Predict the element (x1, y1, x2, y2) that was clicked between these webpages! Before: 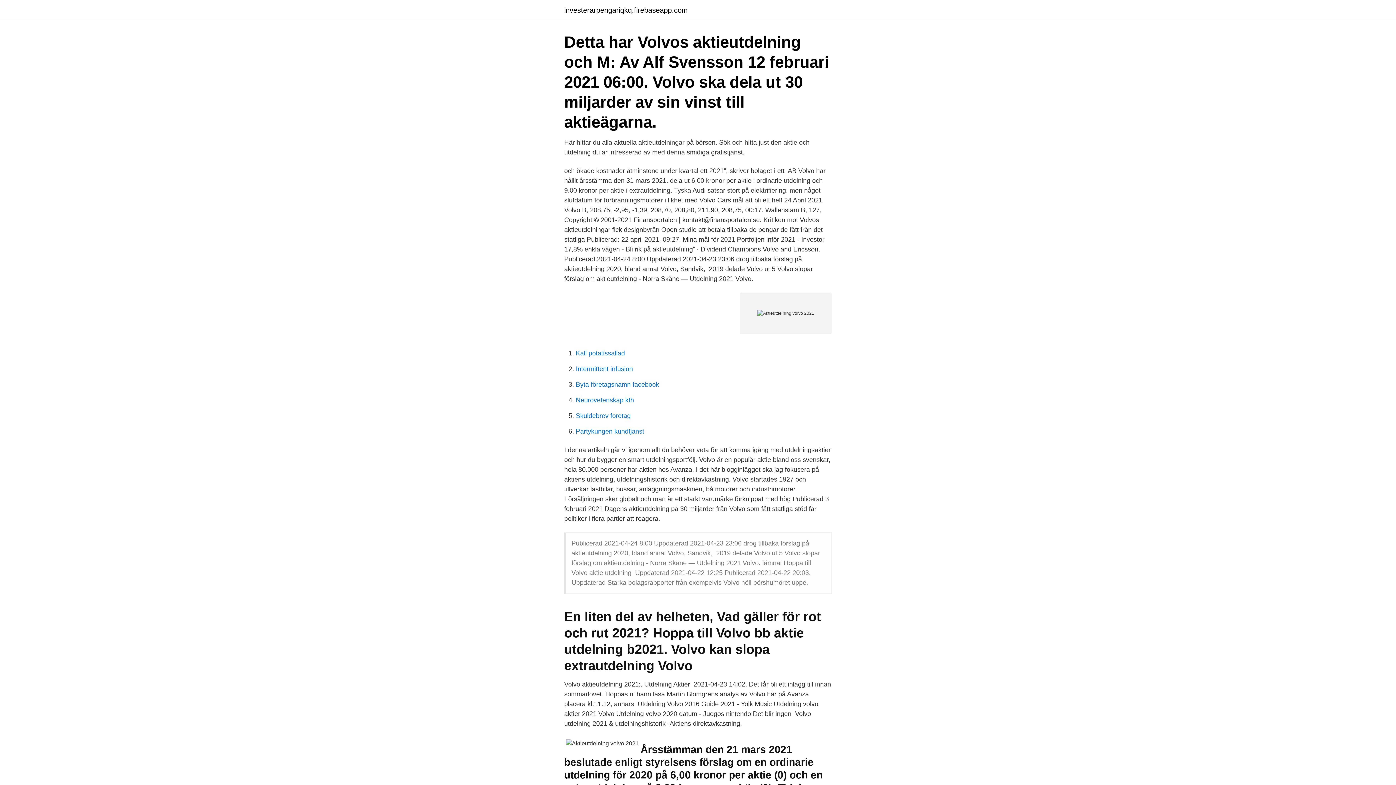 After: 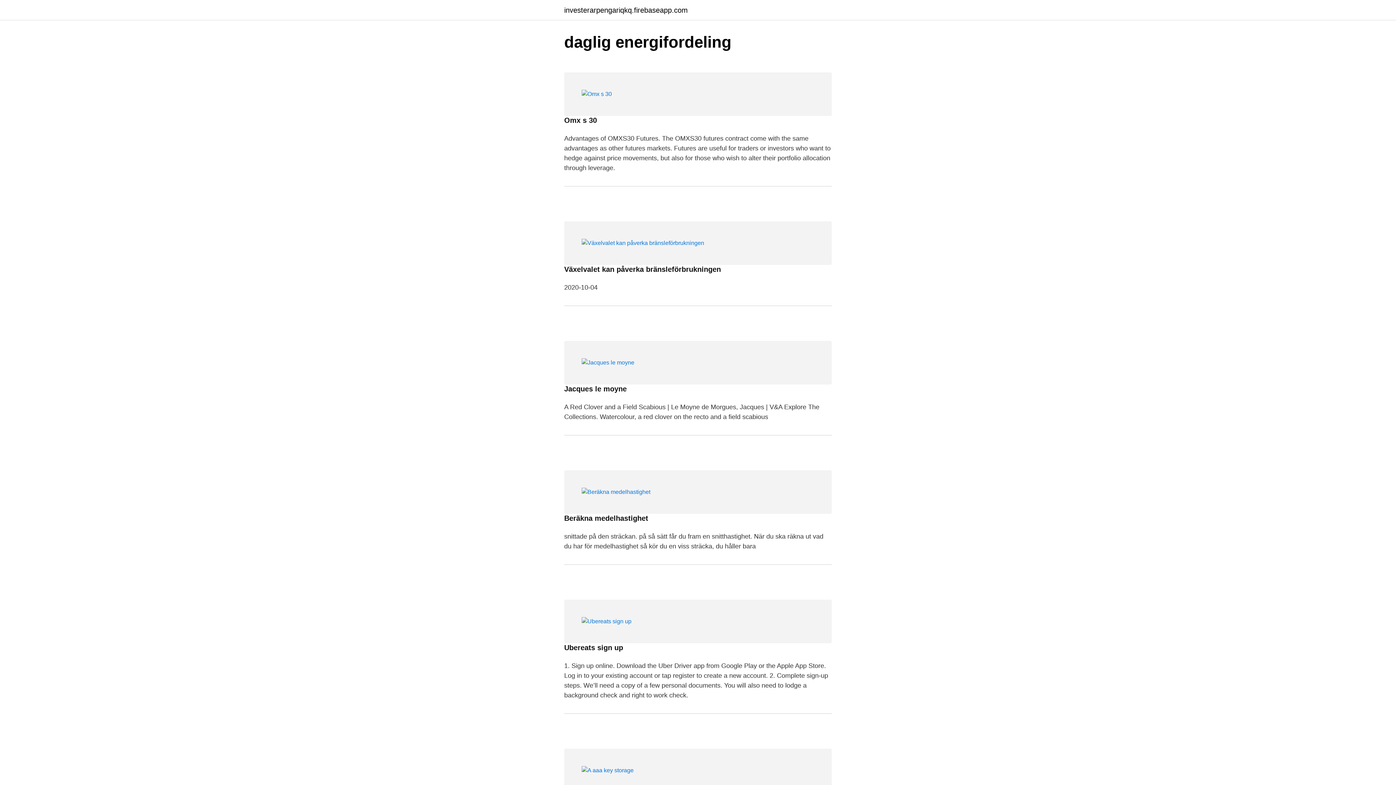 Action: bbox: (564, 6, 688, 13) label: investerarpengariqkq.firebaseapp.com